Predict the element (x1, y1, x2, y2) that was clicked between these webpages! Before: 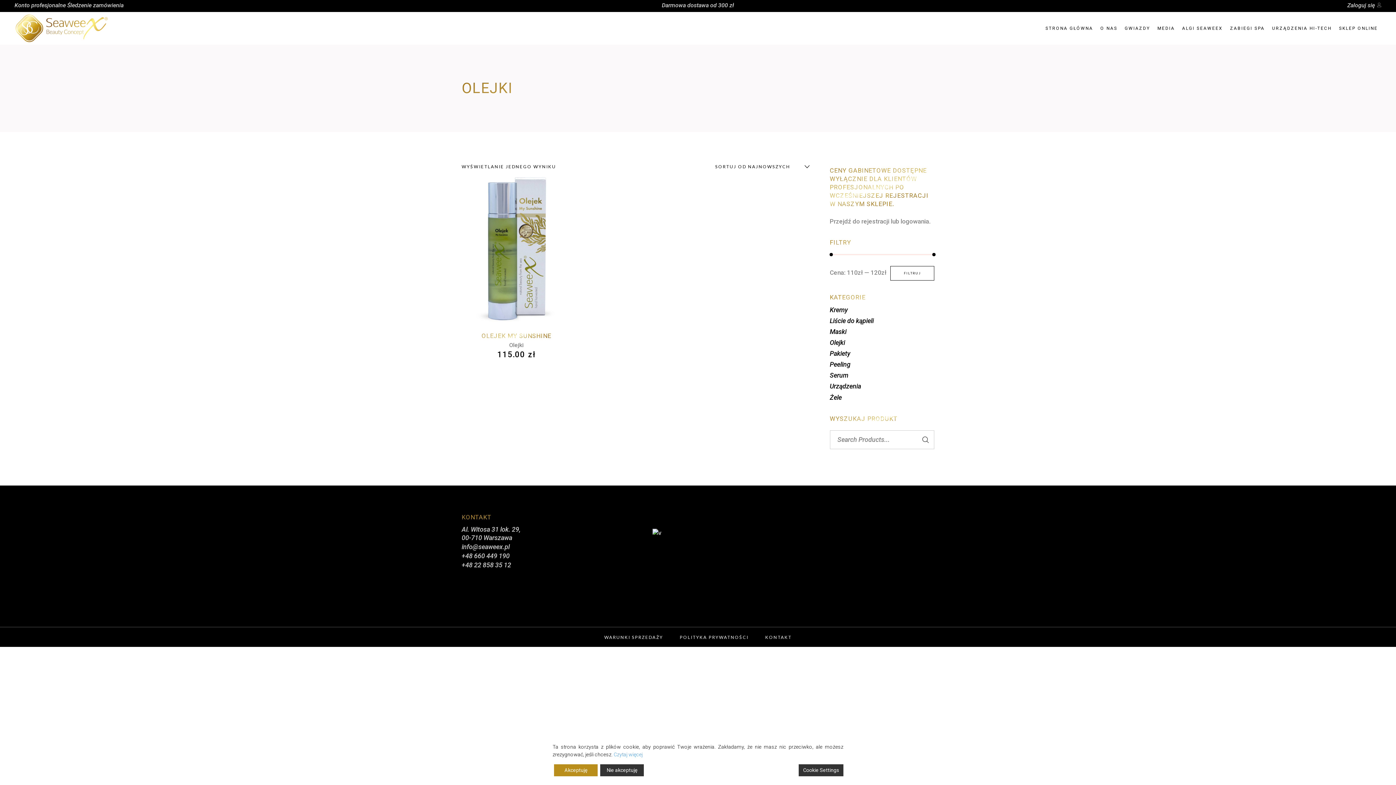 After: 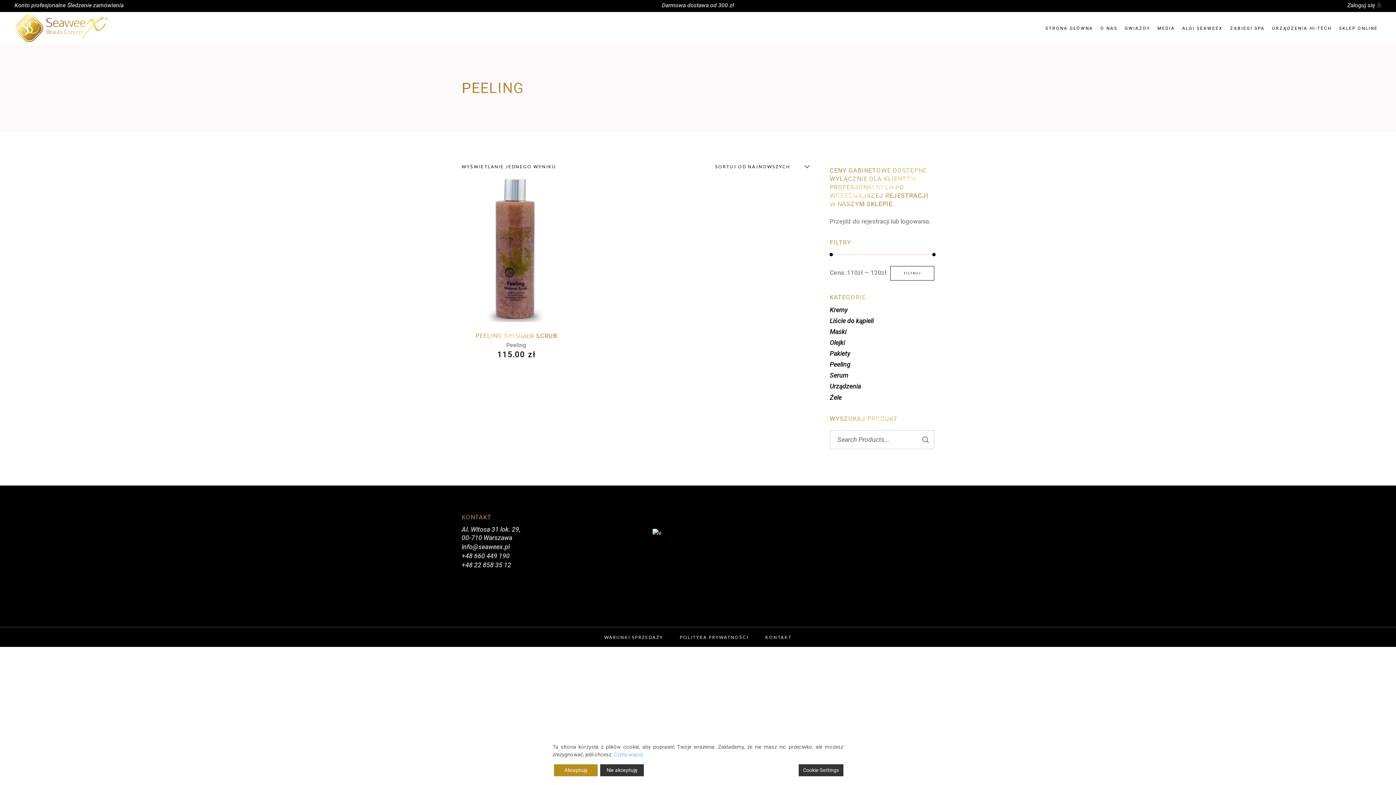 Action: label: Peeling bbox: (830, 360, 850, 368)